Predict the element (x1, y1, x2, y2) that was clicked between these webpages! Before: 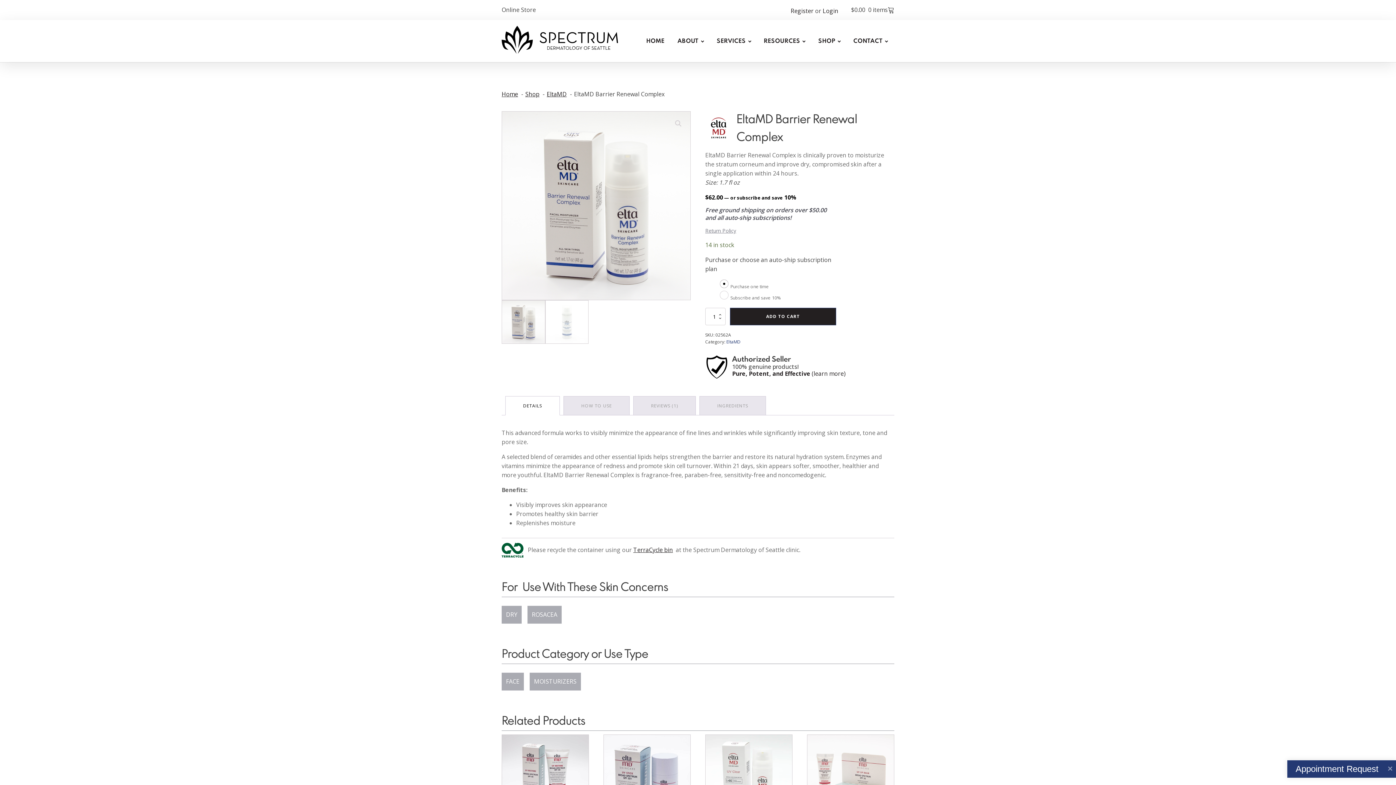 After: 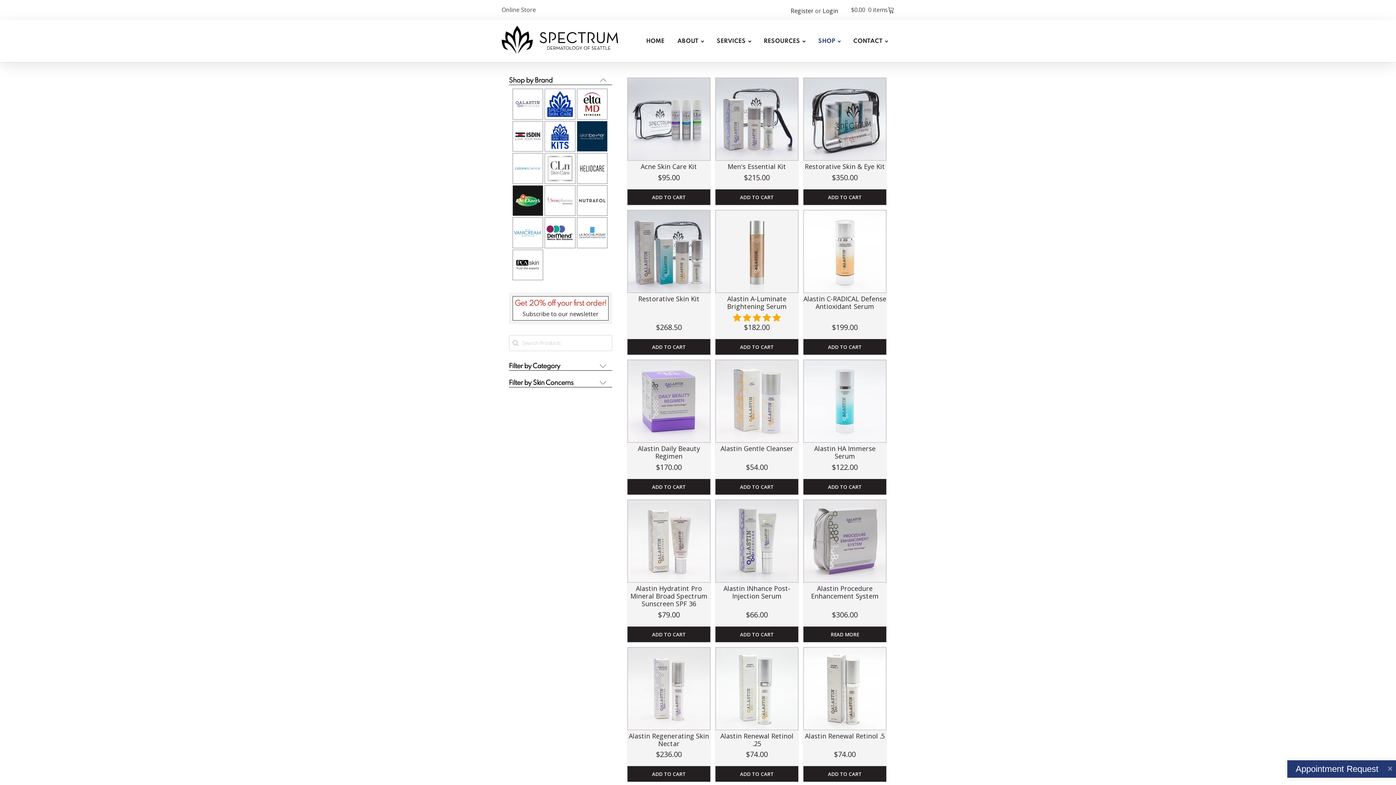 Action: label: Shop bbox: (525, 90, 539, 98)